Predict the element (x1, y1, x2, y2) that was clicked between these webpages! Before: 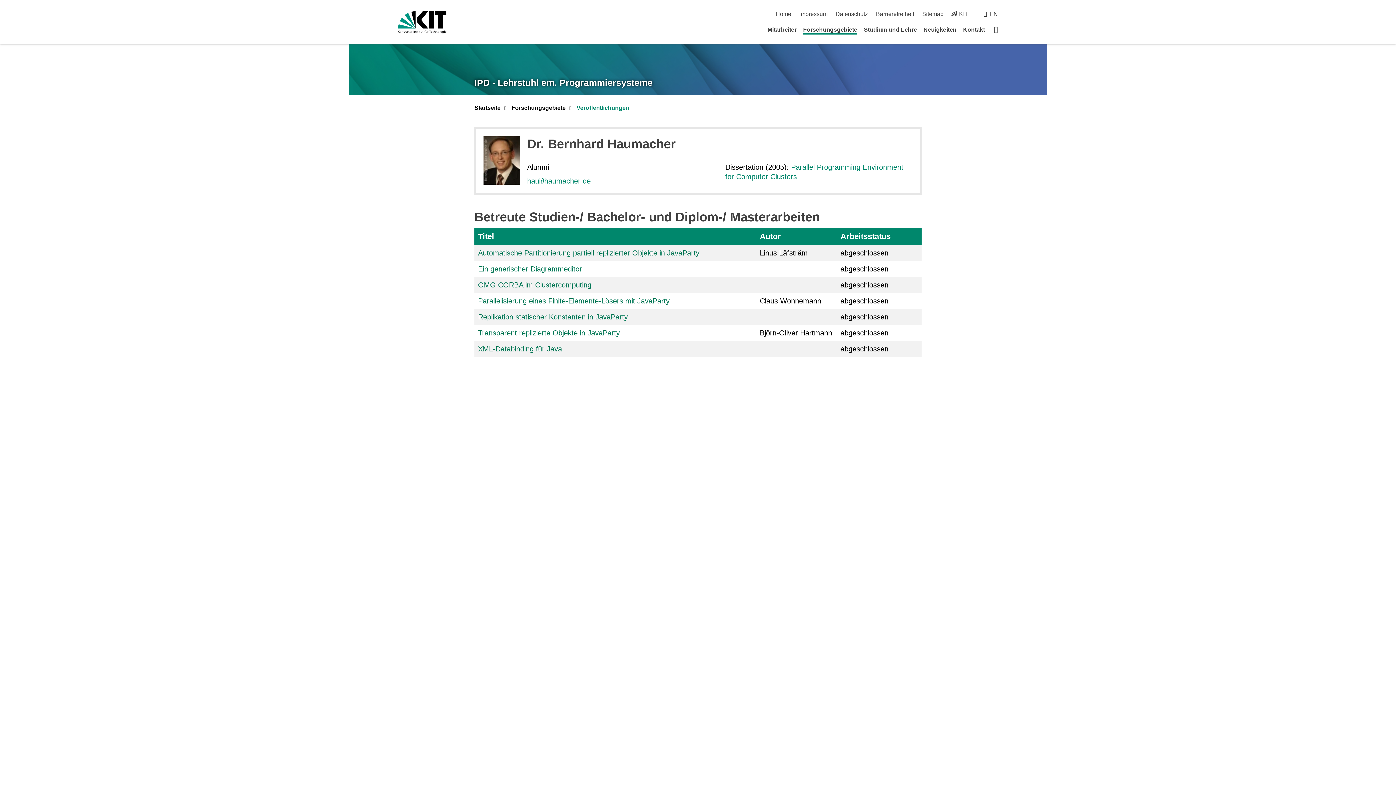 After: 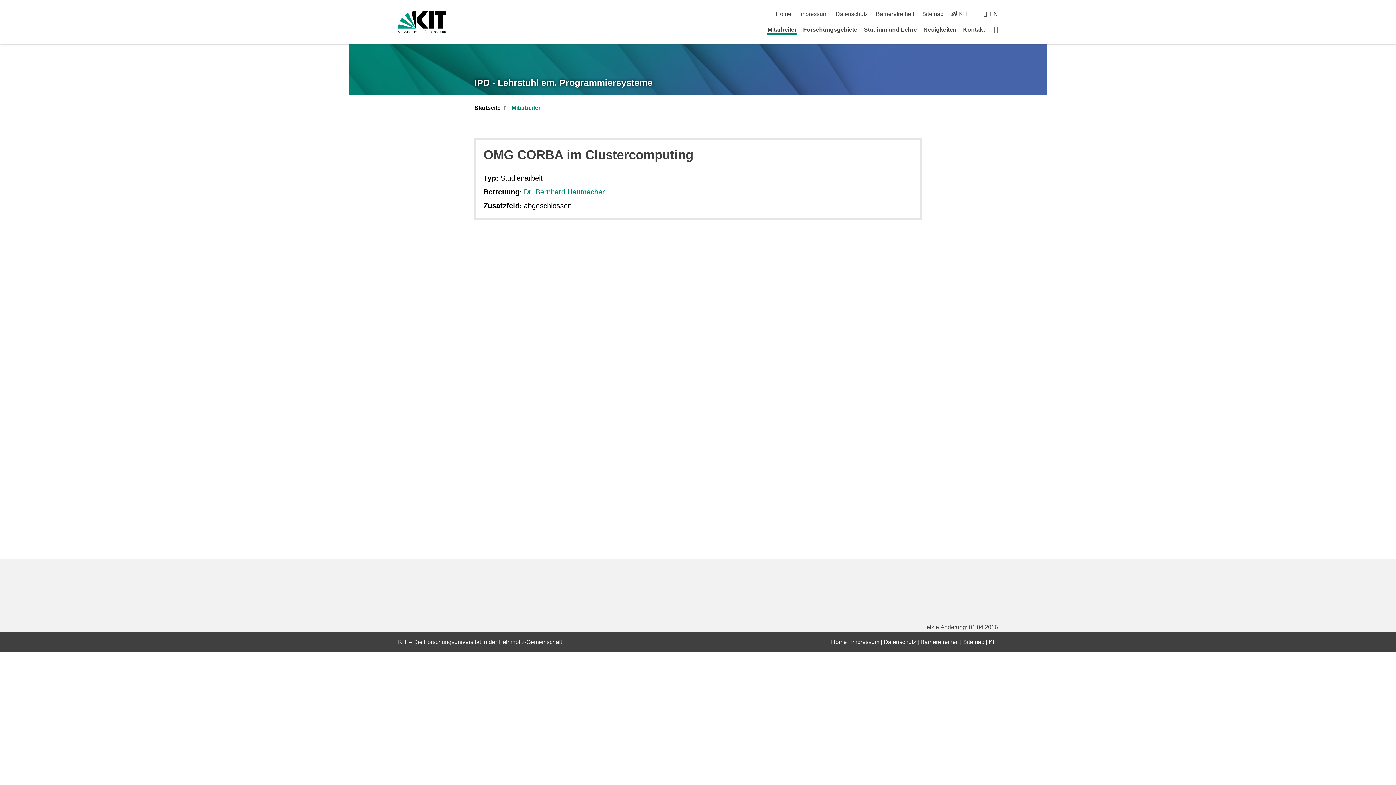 Action: label: OMG CORBA im Clustercomputing bbox: (478, 281, 591, 289)